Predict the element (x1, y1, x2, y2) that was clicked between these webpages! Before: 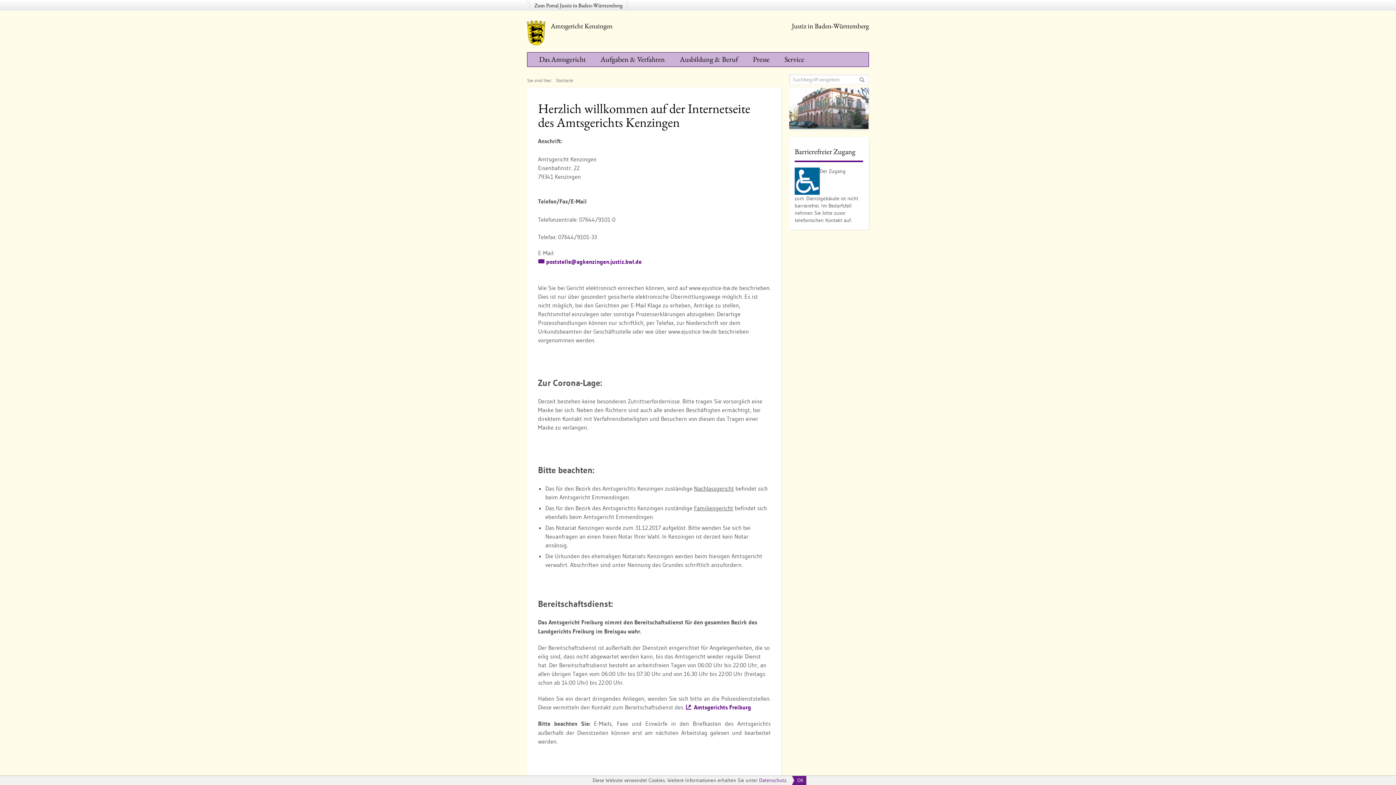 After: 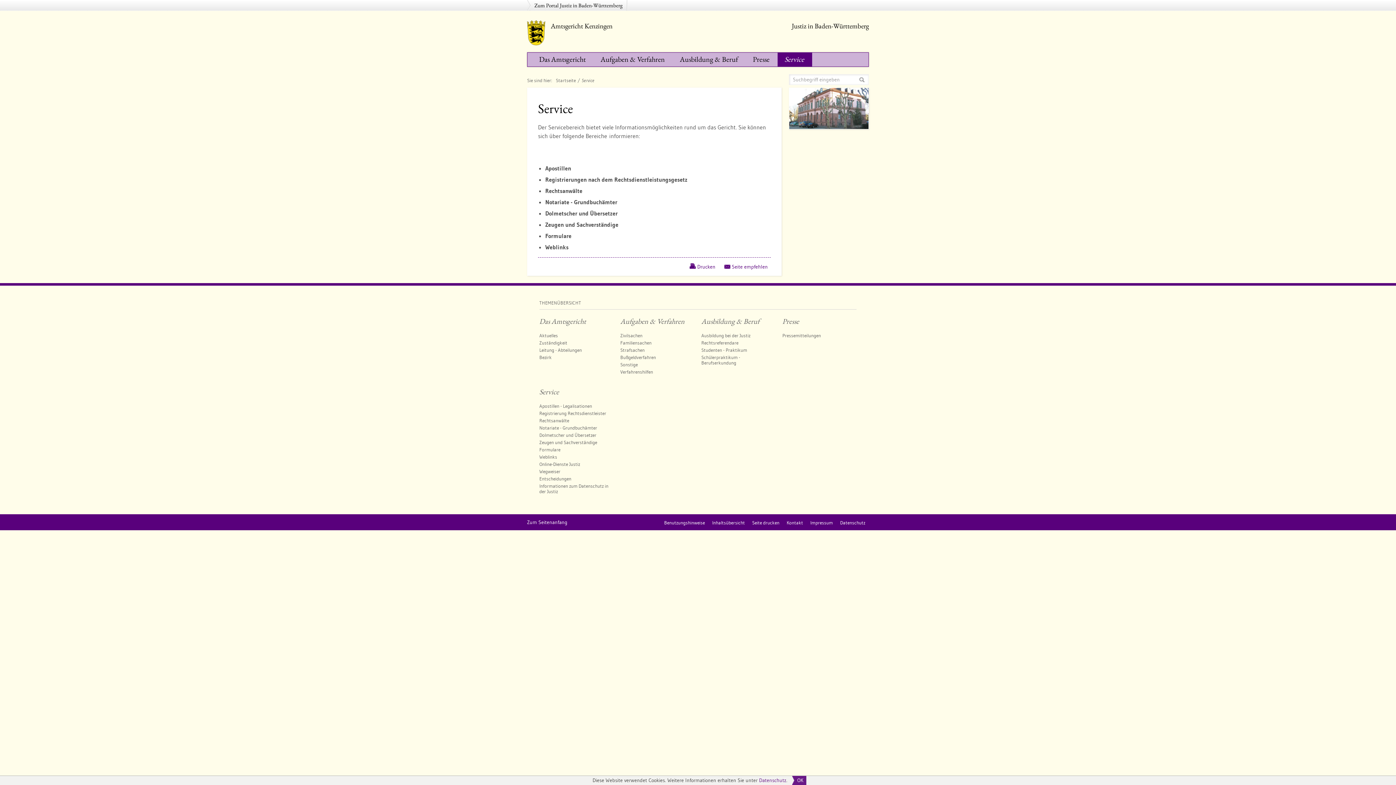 Action: label: Service bbox: (777, 52, 812, 66)